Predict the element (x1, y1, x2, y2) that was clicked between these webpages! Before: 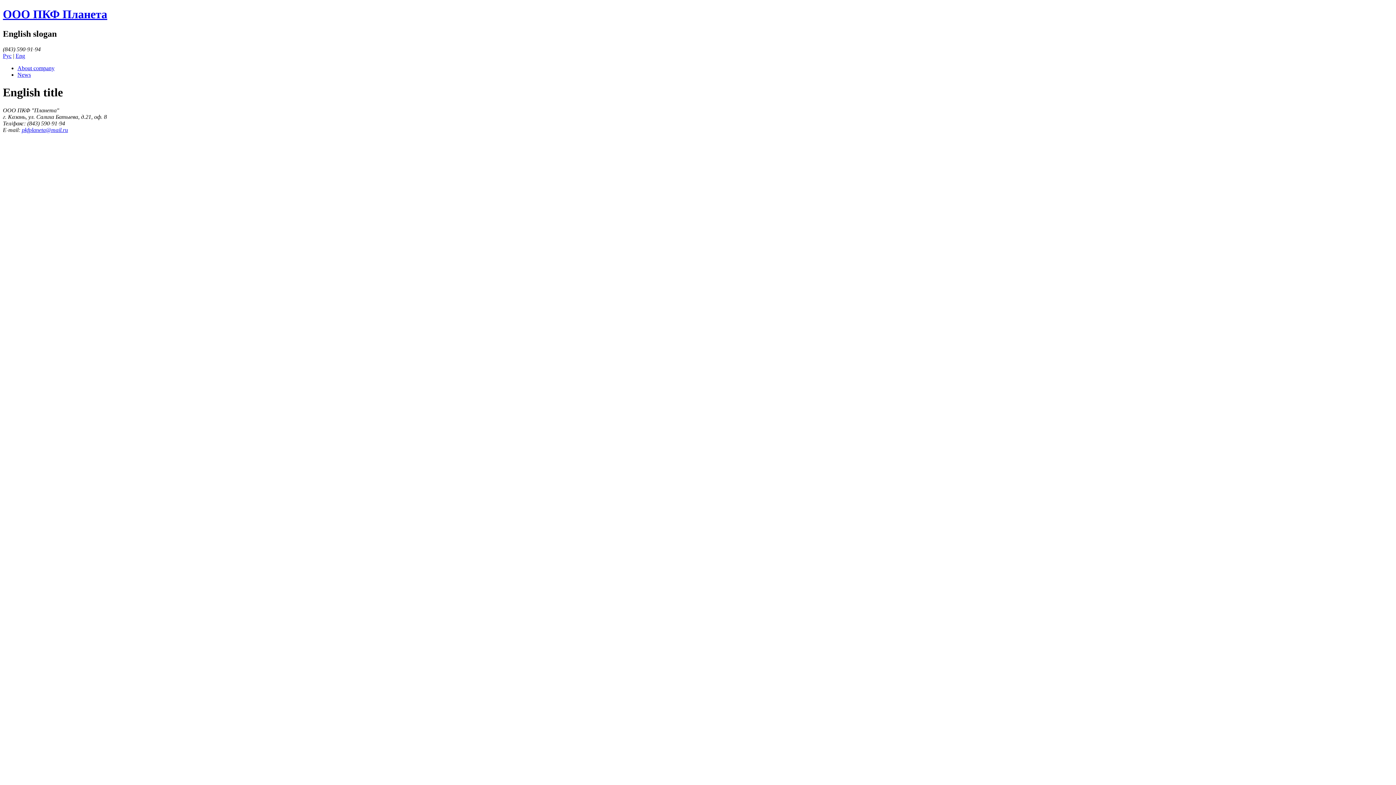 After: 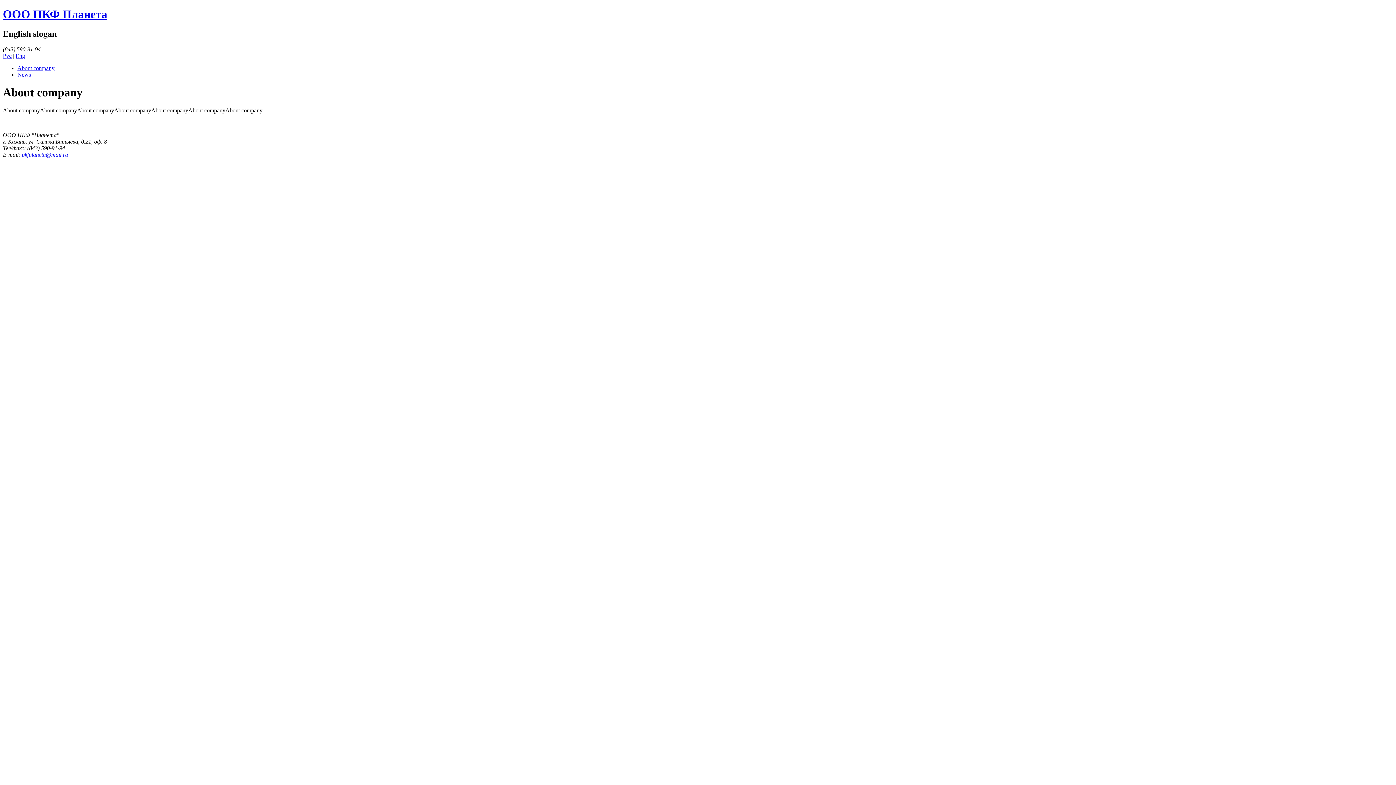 Action: bbox: (17, 65, 54, 71) label: About company